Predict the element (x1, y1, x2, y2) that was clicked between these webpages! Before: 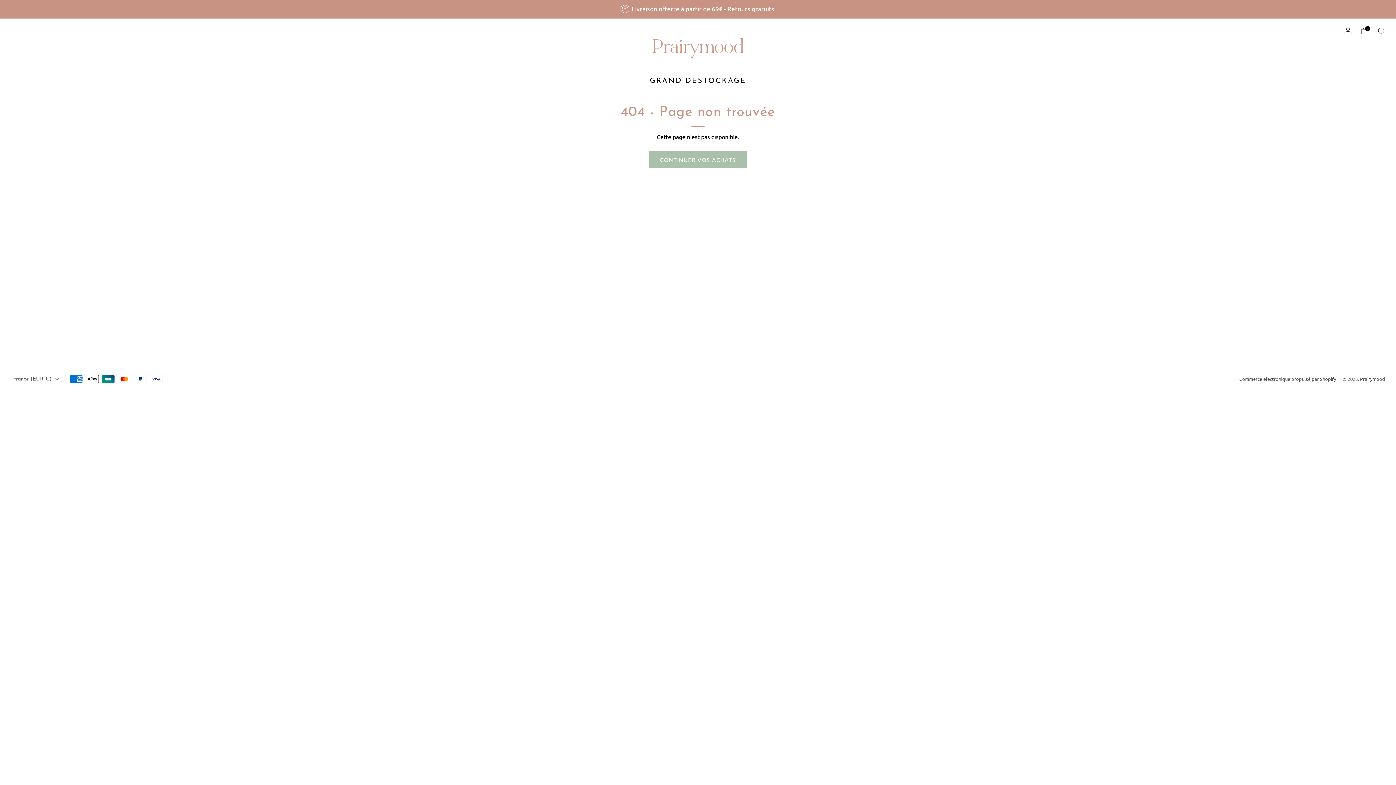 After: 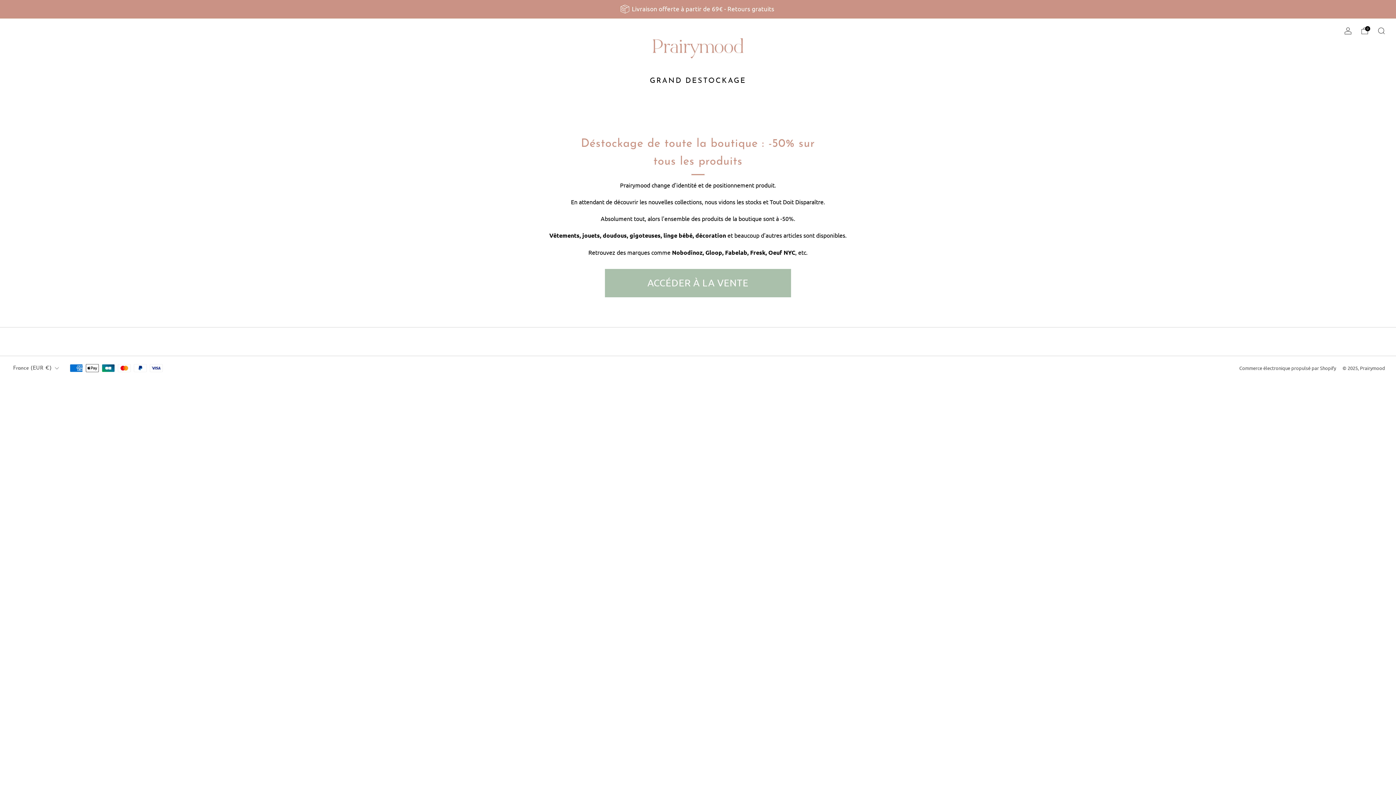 Action: label: CONTINUER VOS ACHATS bbox: (649, 150, 747, 168)